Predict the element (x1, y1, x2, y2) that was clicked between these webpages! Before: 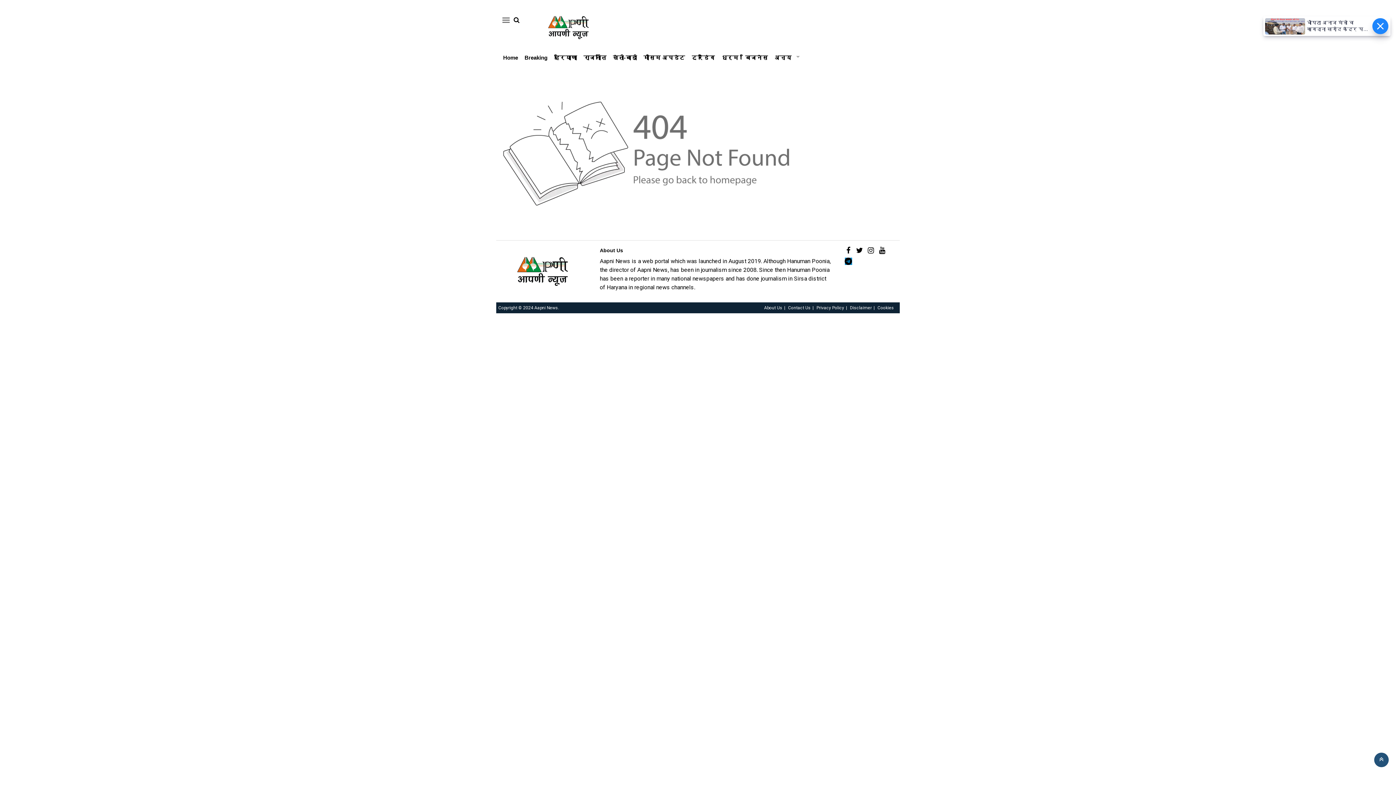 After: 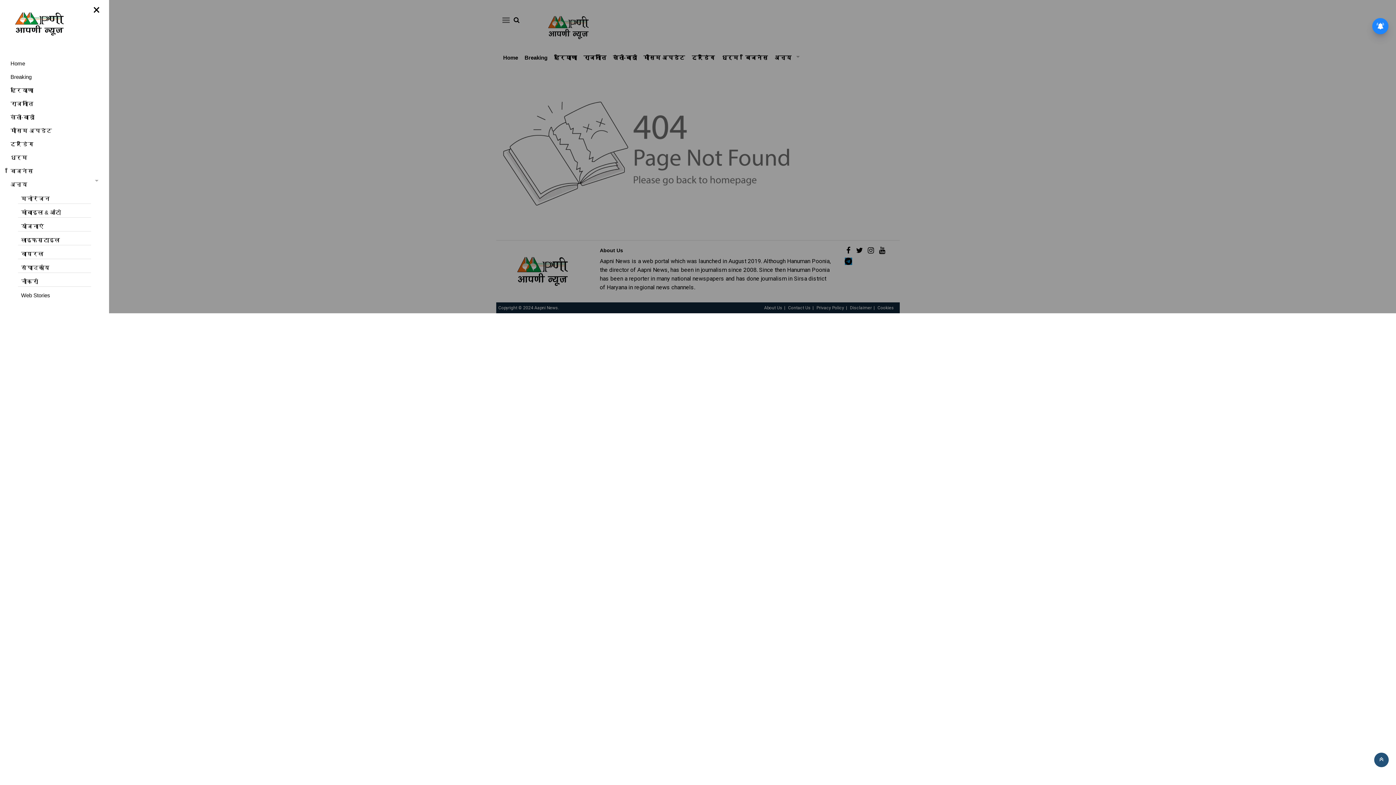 Action: label: main menu bbox: (500, 13, 509, 26)